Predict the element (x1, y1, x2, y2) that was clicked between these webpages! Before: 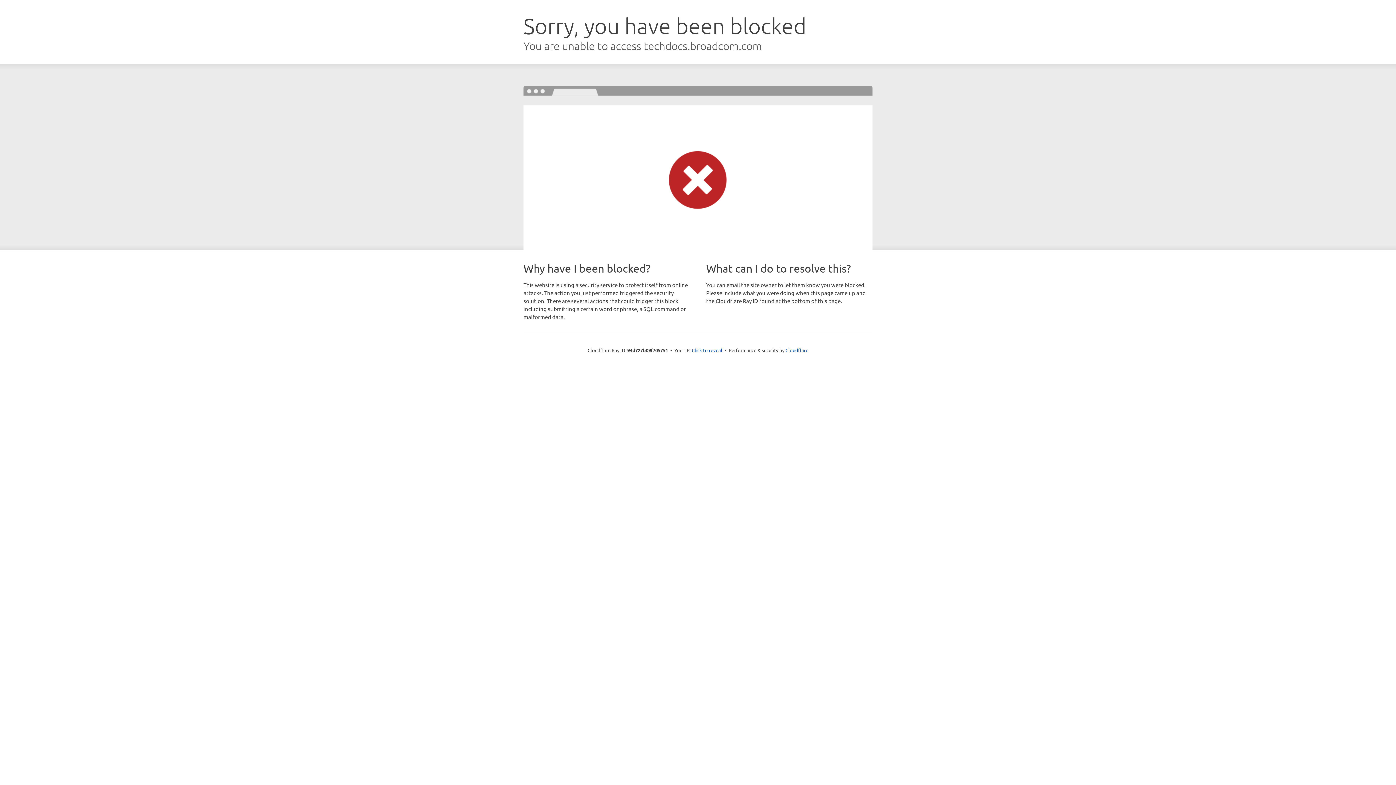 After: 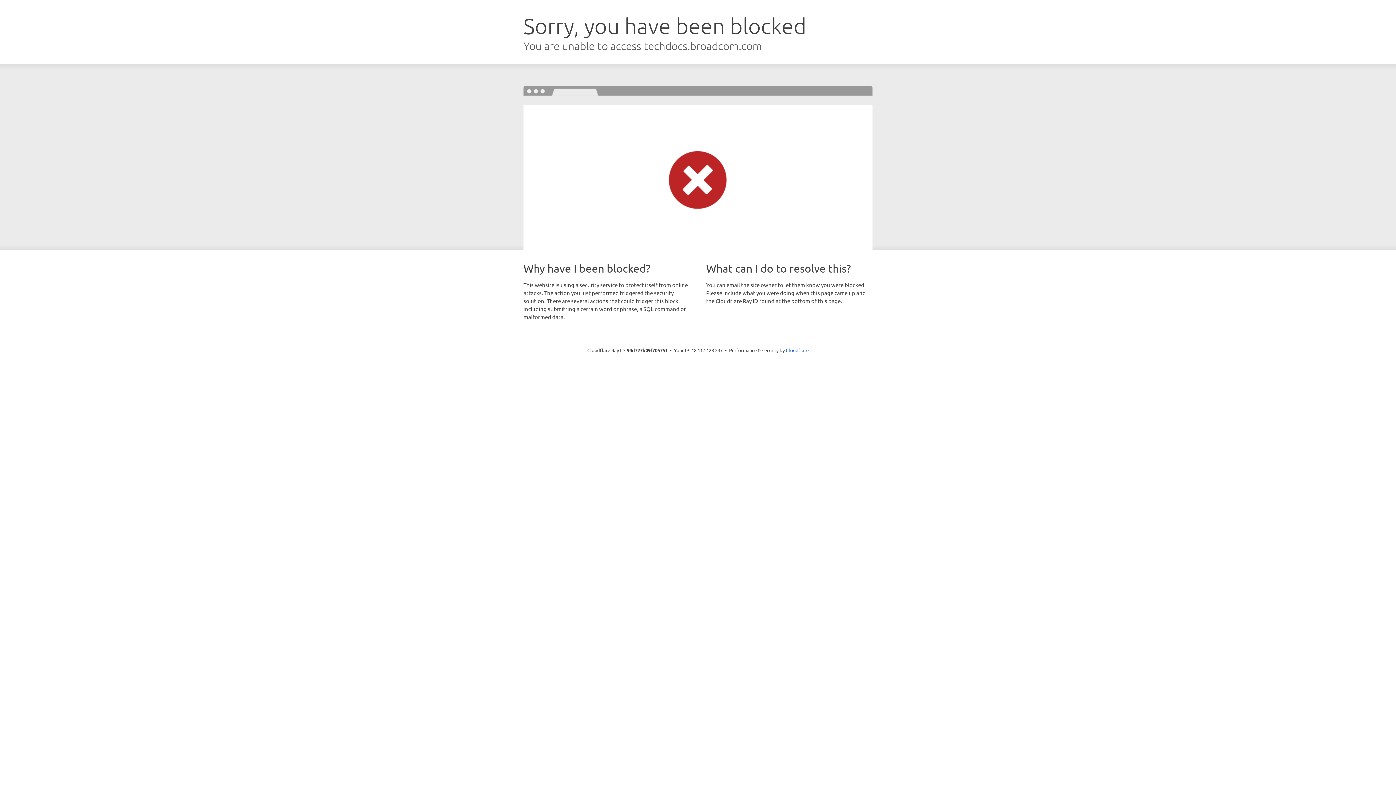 Action: label: Click to reveal bbox: (692, 346, 722, 353)